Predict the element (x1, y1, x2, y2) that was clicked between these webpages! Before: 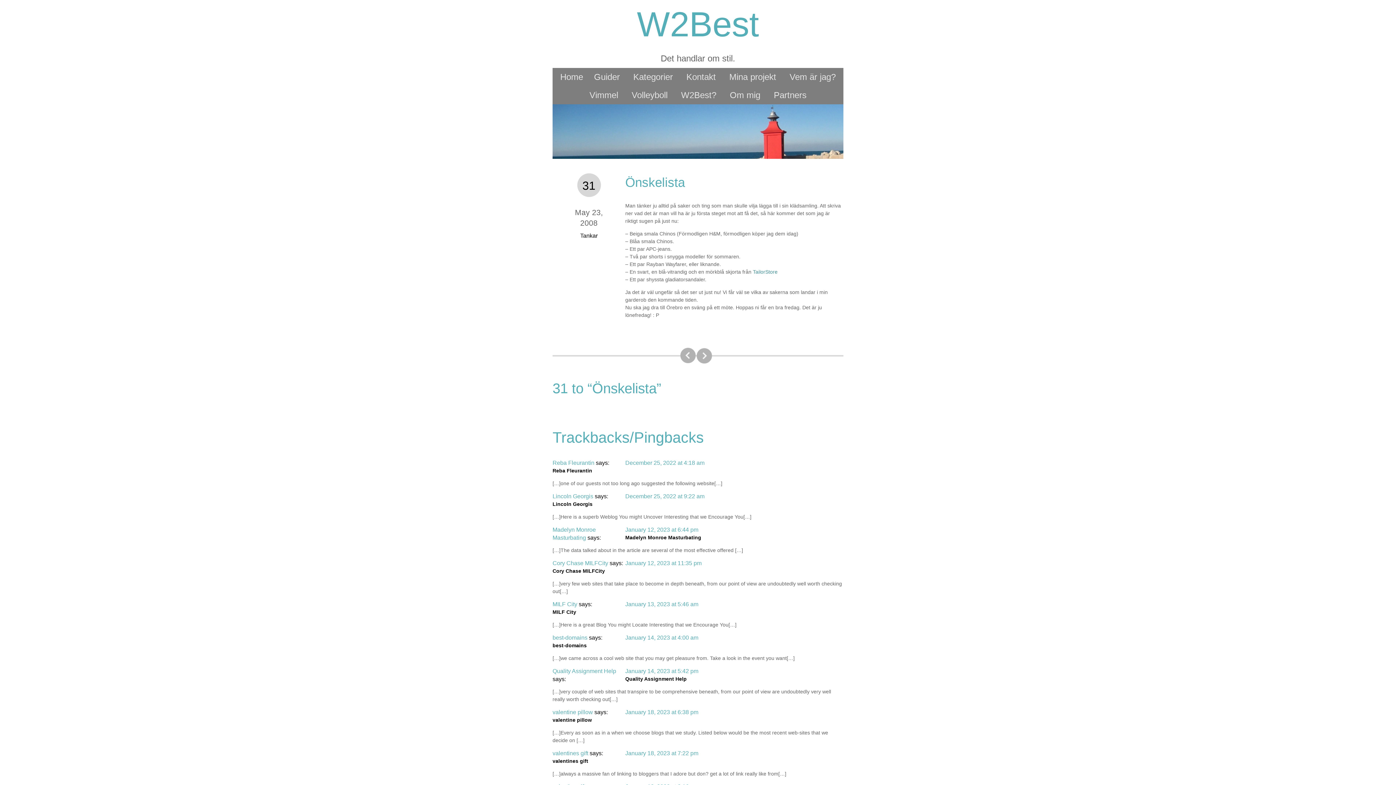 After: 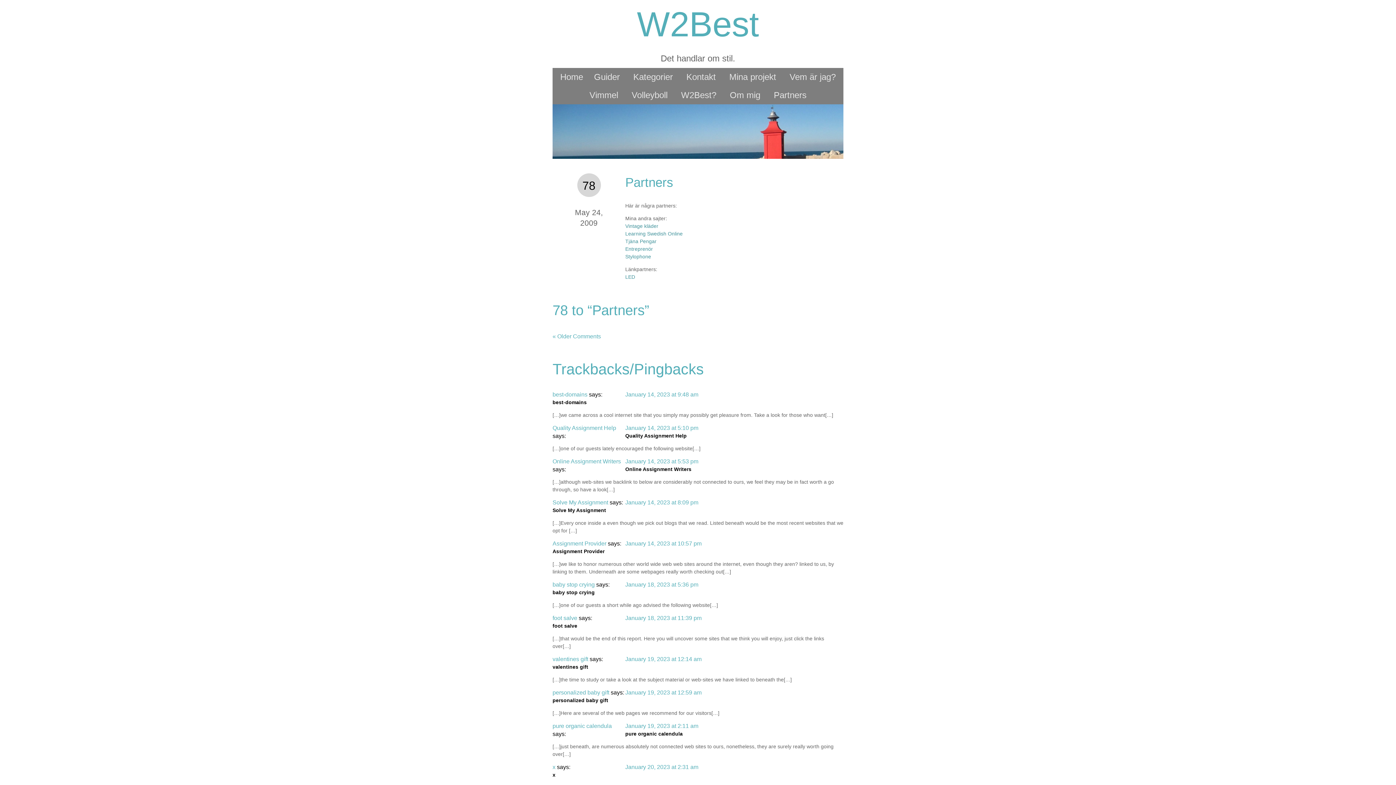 Action: label: Partners bbox: (772, 88, 808, 102)